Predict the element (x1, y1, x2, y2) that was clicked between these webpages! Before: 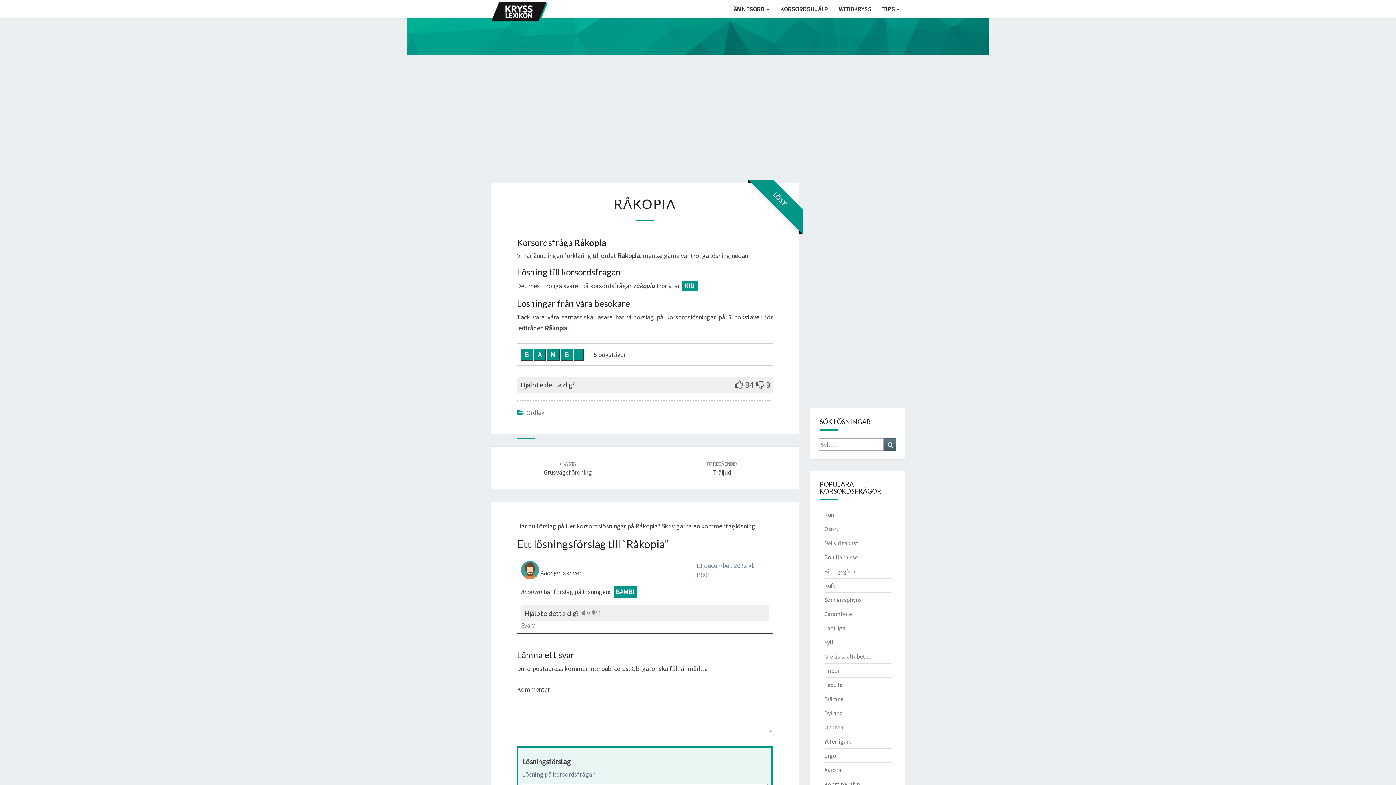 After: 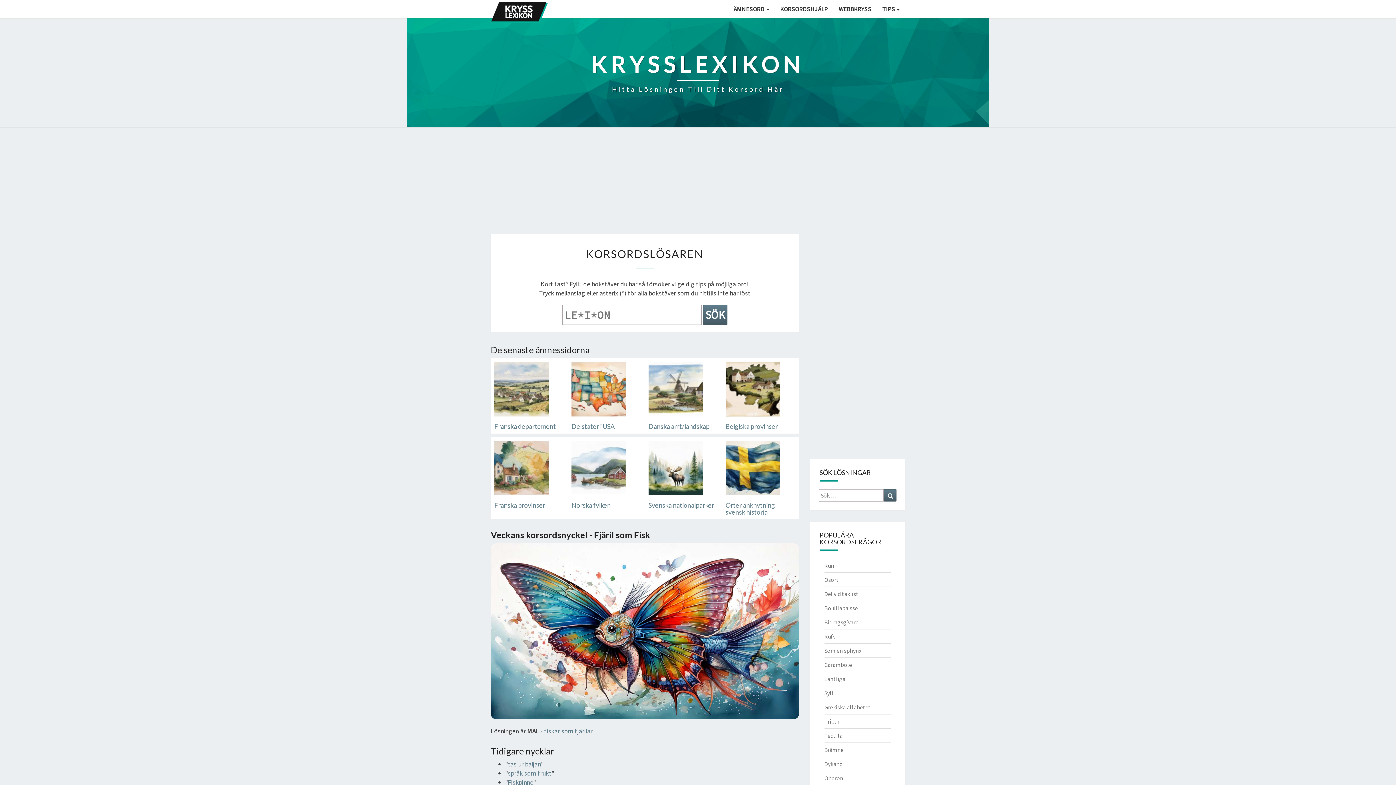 Action: bbox: (490, 0, 547, 18)